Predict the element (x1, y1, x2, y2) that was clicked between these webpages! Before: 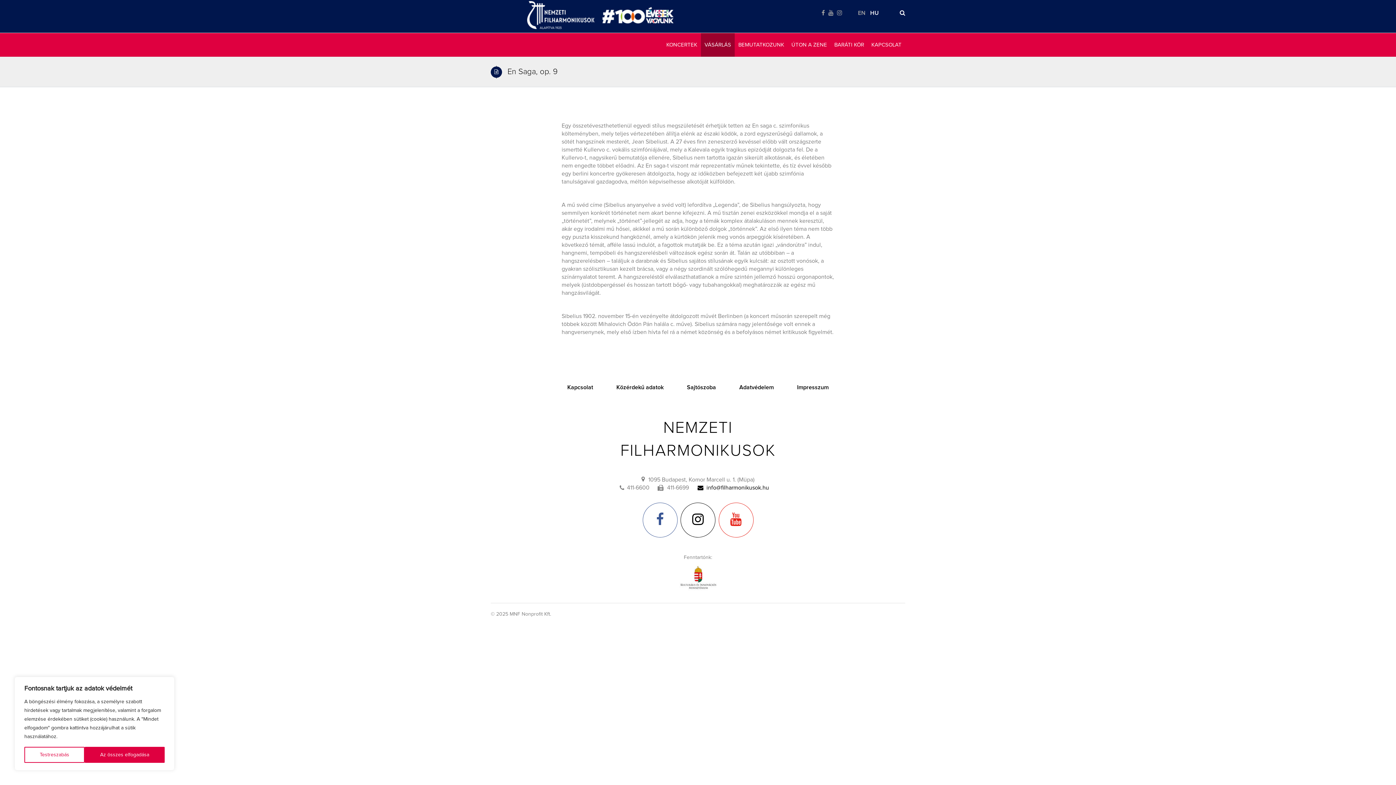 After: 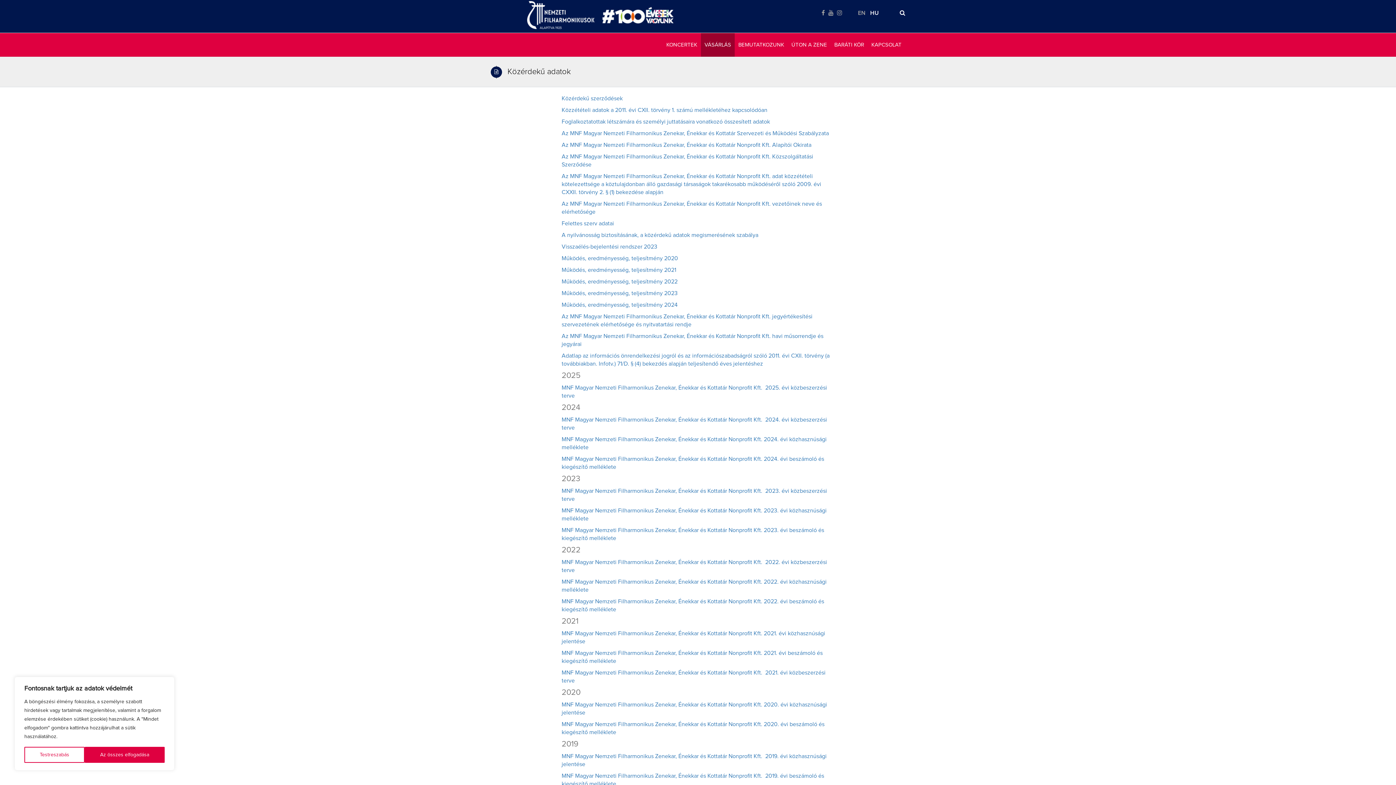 Action: bbox: (616, 384, 663, 390) label: Közérdekű adatok